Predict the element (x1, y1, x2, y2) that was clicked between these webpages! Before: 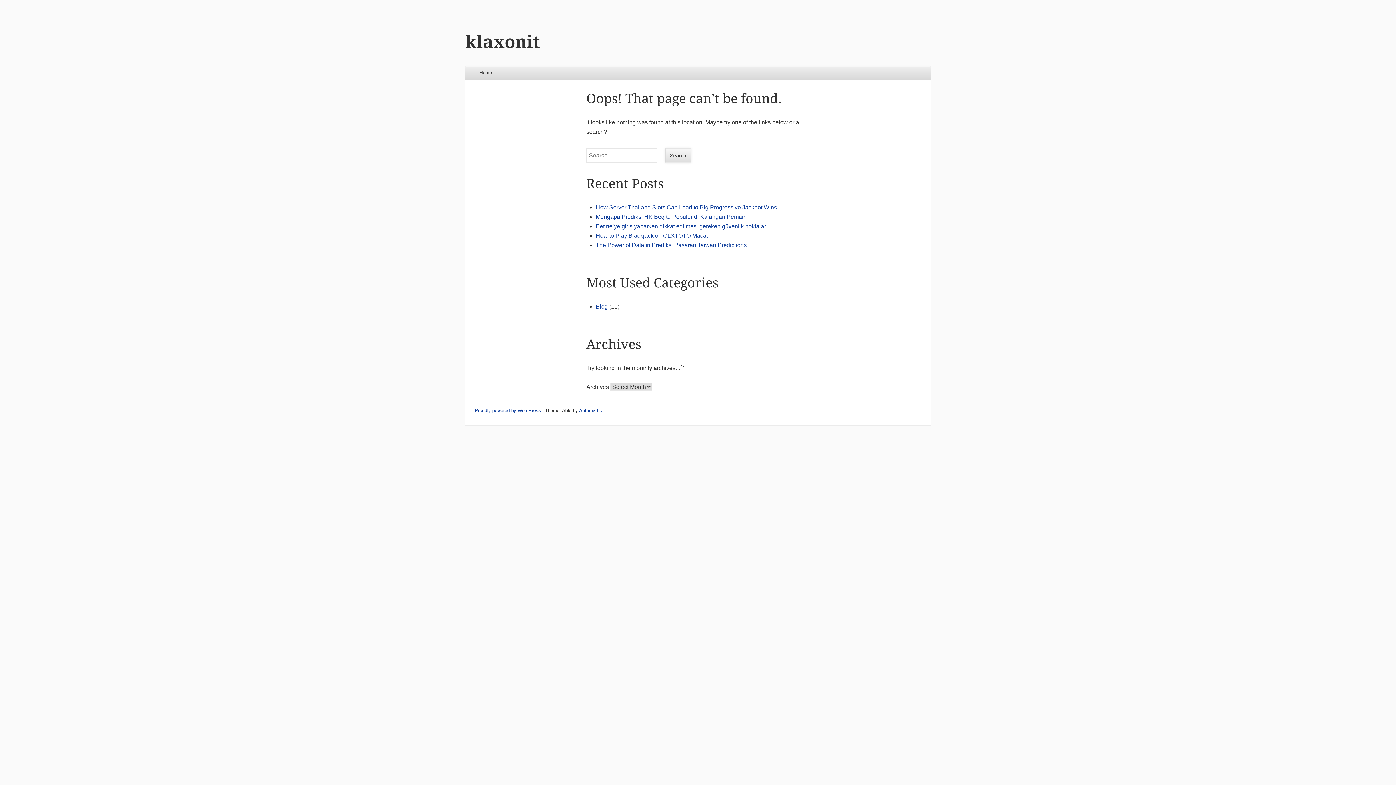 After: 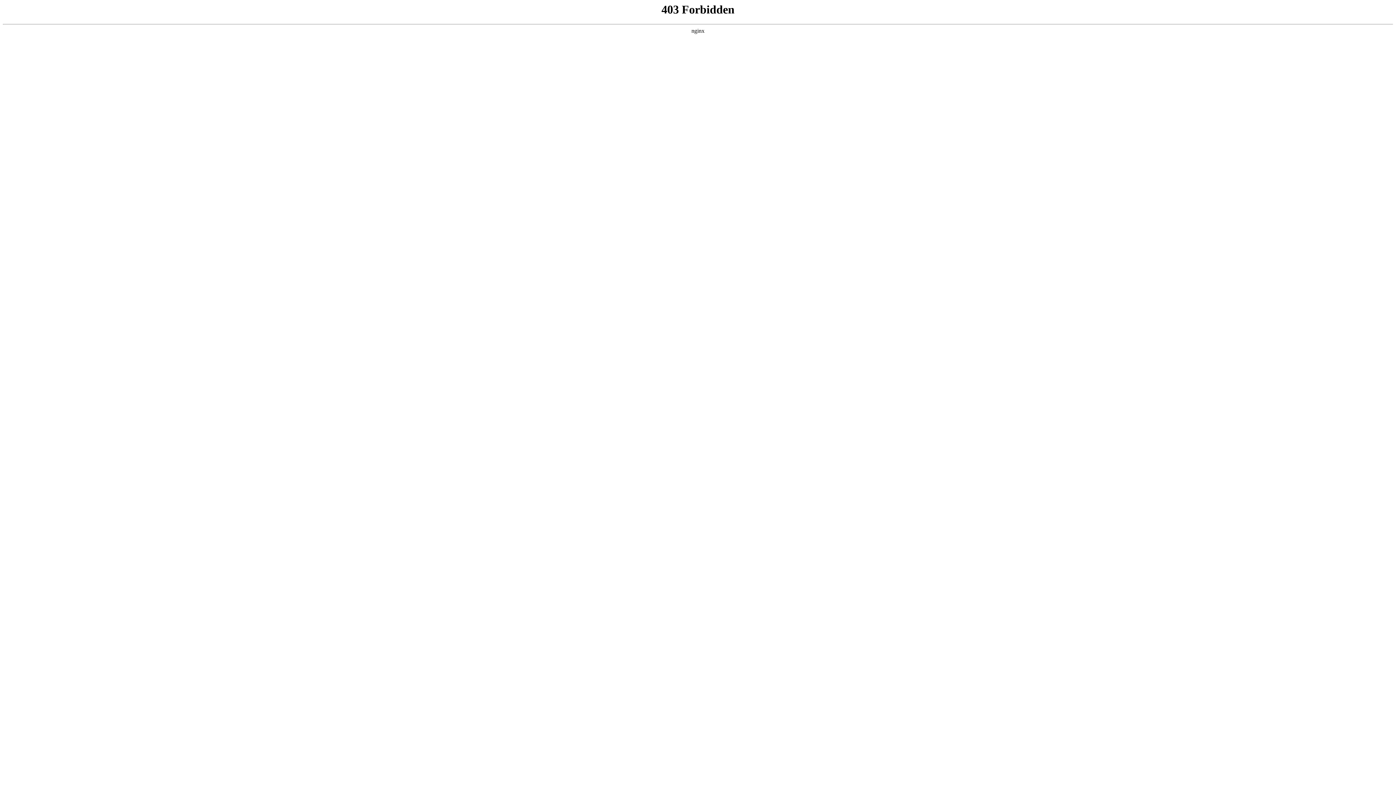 Action: bbox: (474, 408, 541, 413) label: Proudly powered by WordPress